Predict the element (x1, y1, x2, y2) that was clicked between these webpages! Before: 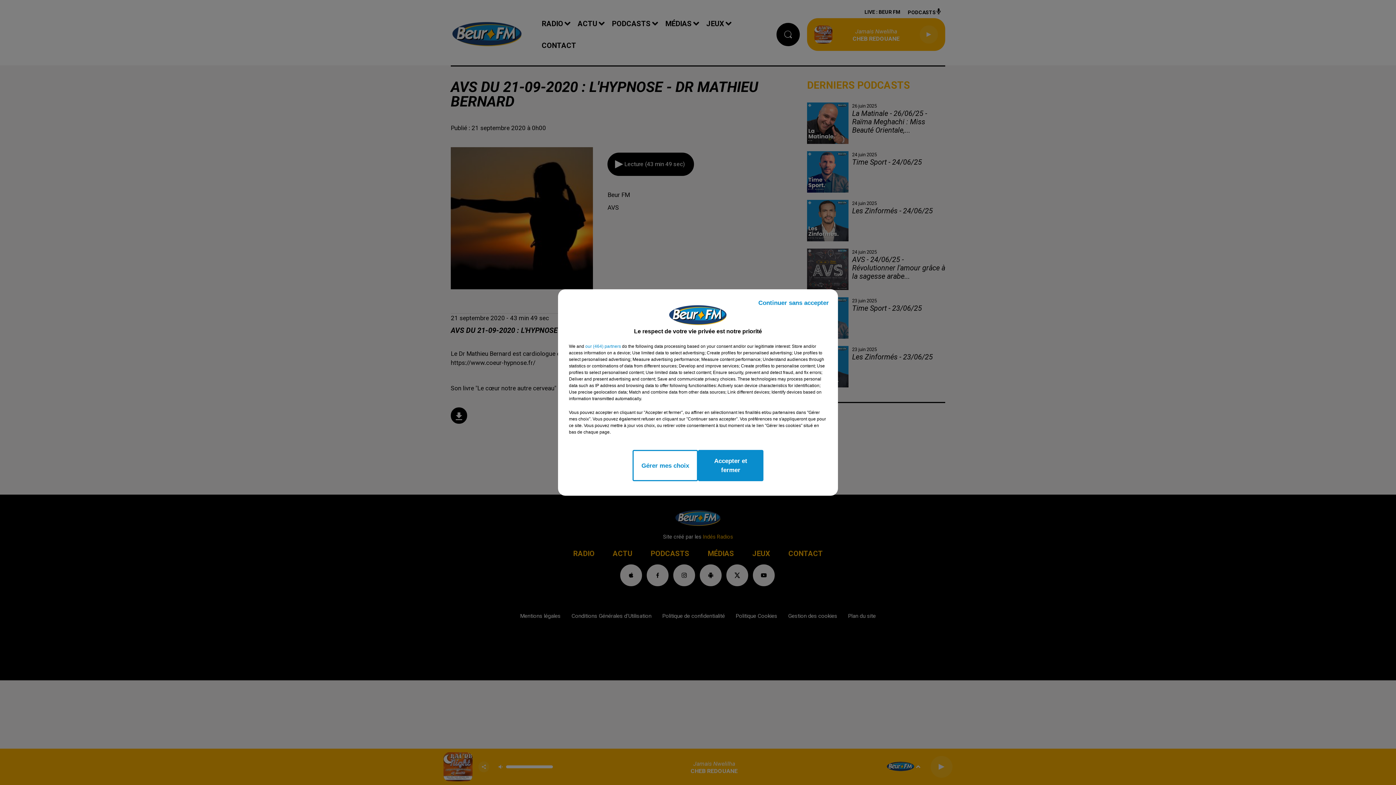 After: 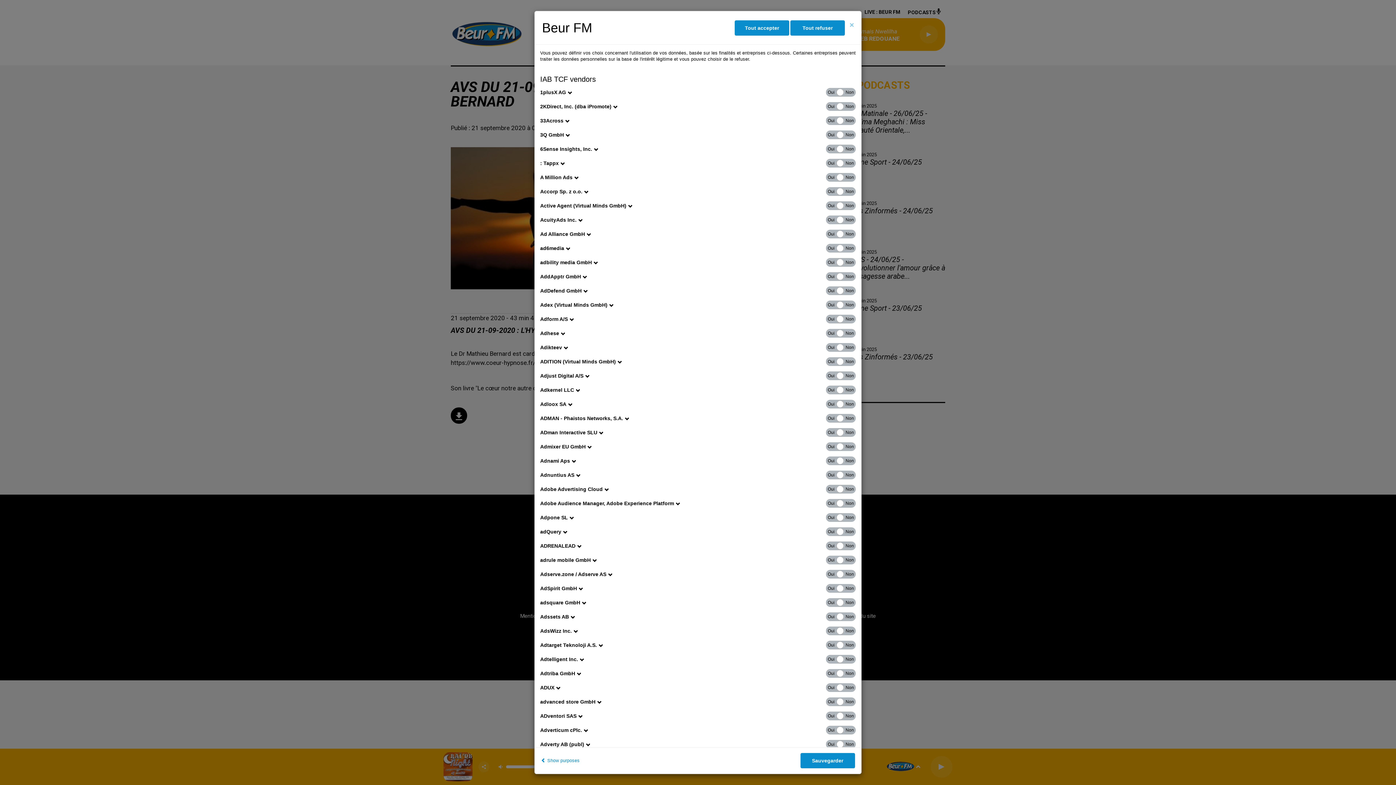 Action: label: show vendors bbox: (585, 343, 621, 349)